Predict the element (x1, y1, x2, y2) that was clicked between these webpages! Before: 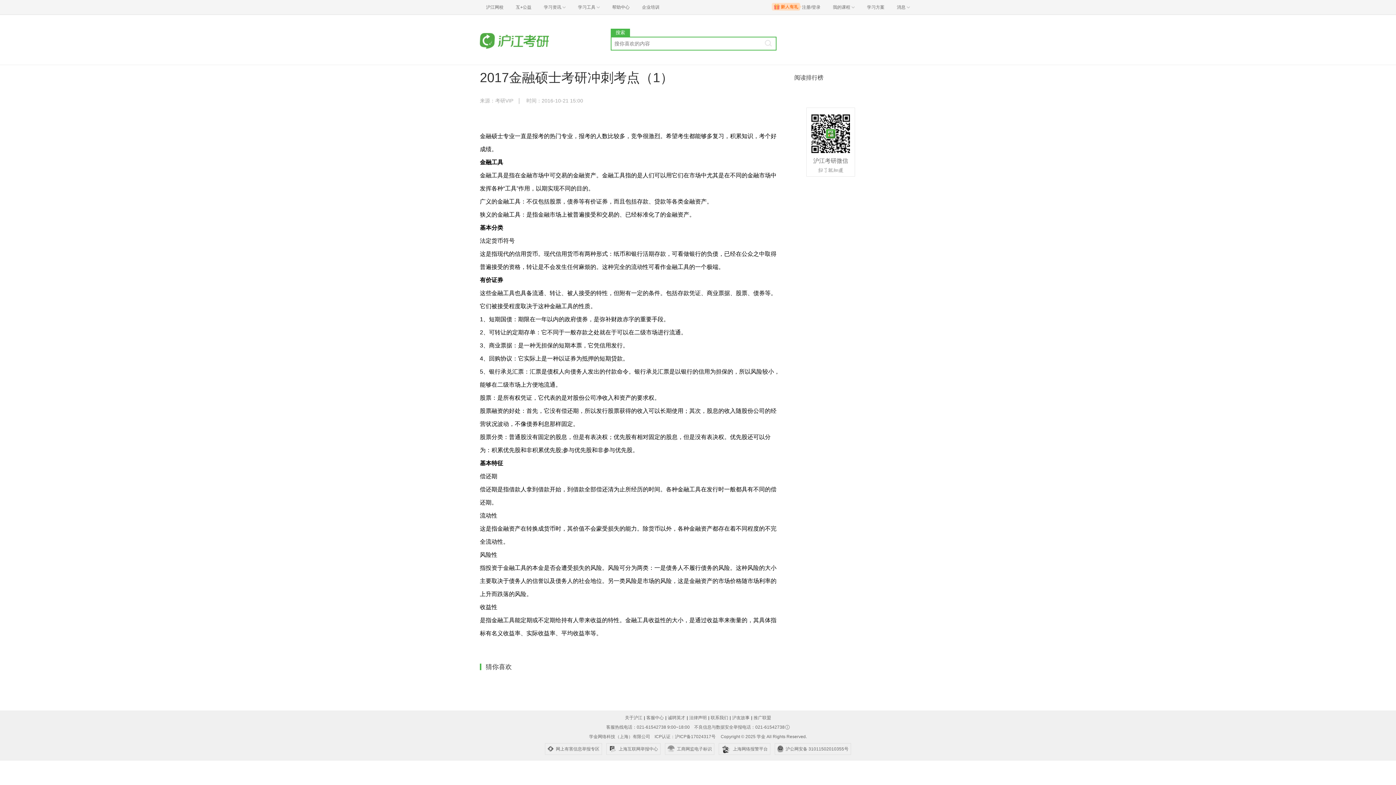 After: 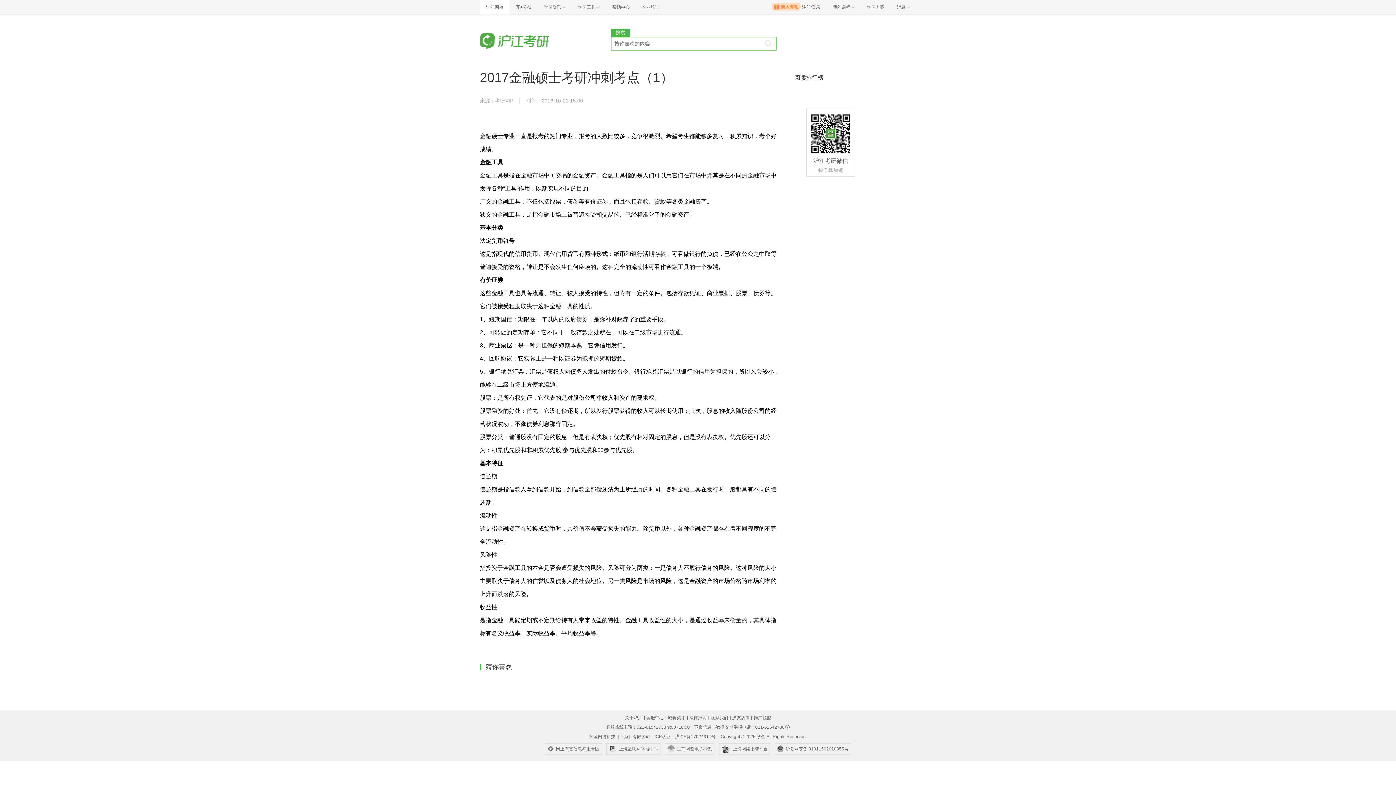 Action: label: 沪江网校 bbox: (480, 0, 509, 14)